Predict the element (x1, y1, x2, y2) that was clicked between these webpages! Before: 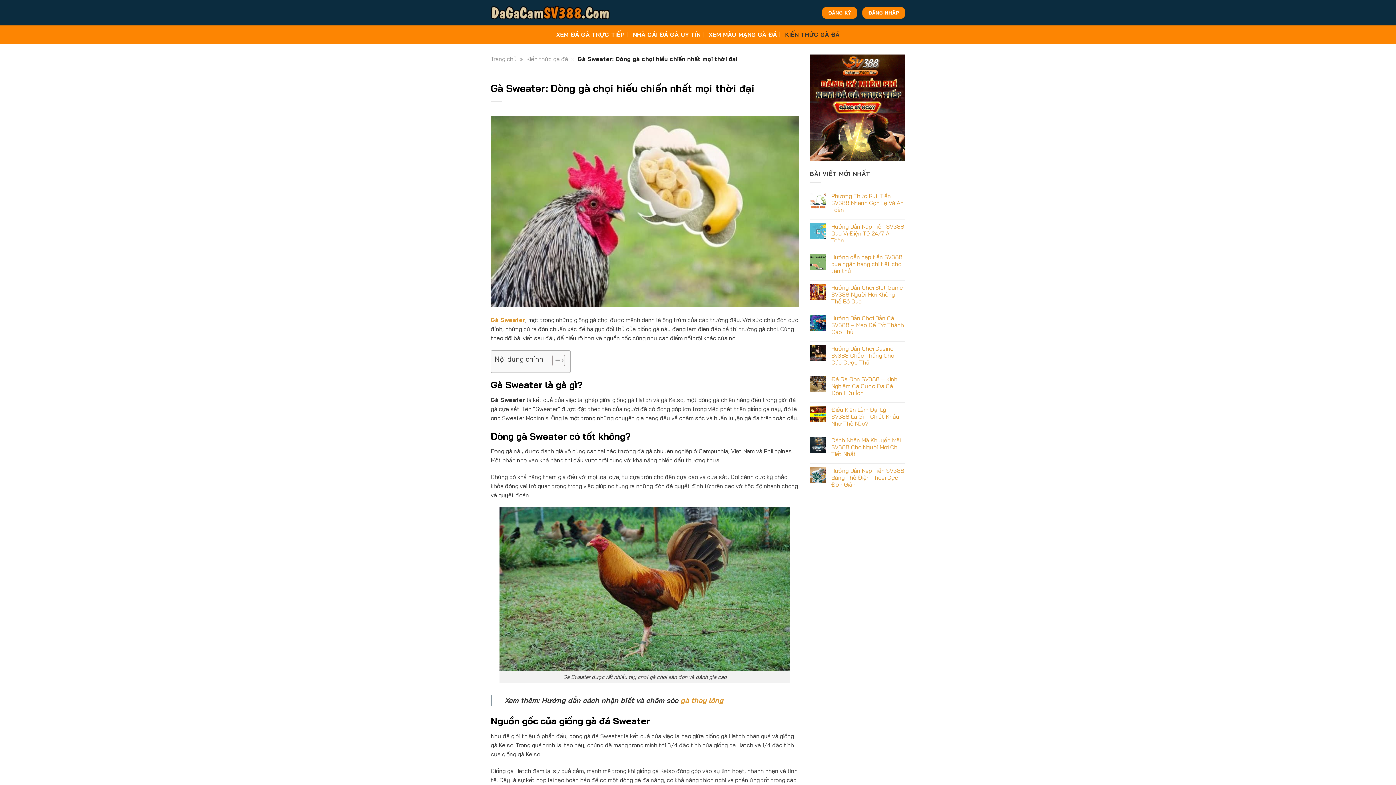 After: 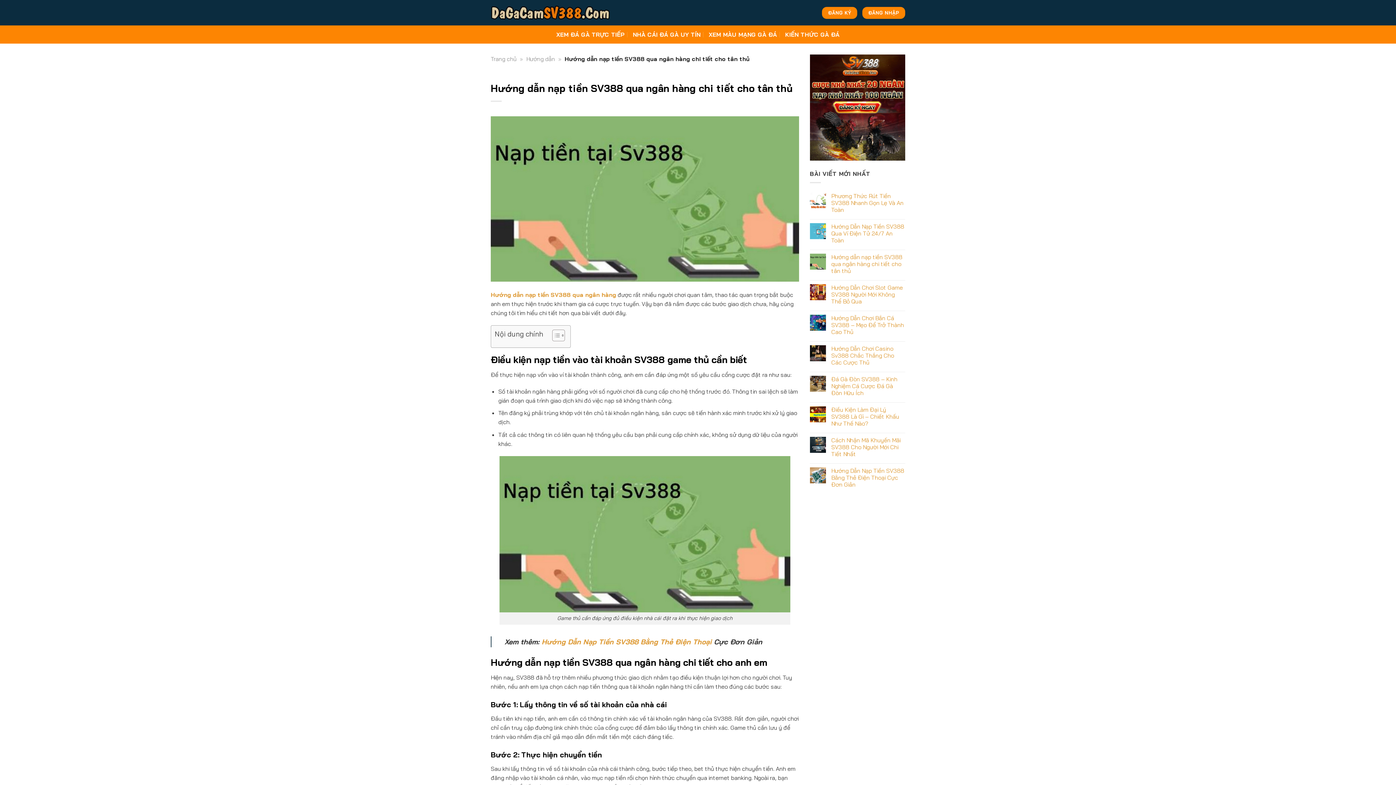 Action: bbox: (831, 253, 905, 274) label: Hướng dẫn nạp tiền SV388 qua ngân hàng chi tiết cho tân thủ